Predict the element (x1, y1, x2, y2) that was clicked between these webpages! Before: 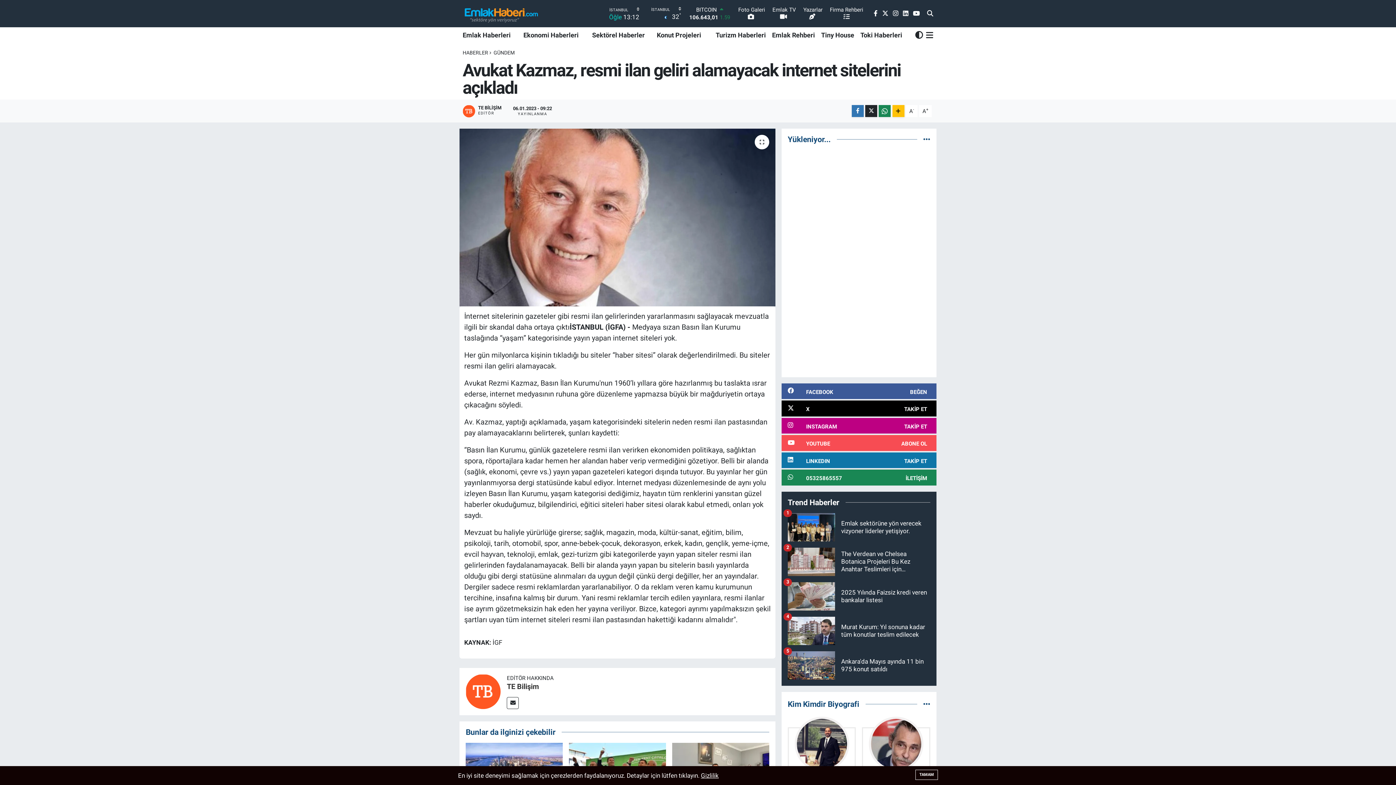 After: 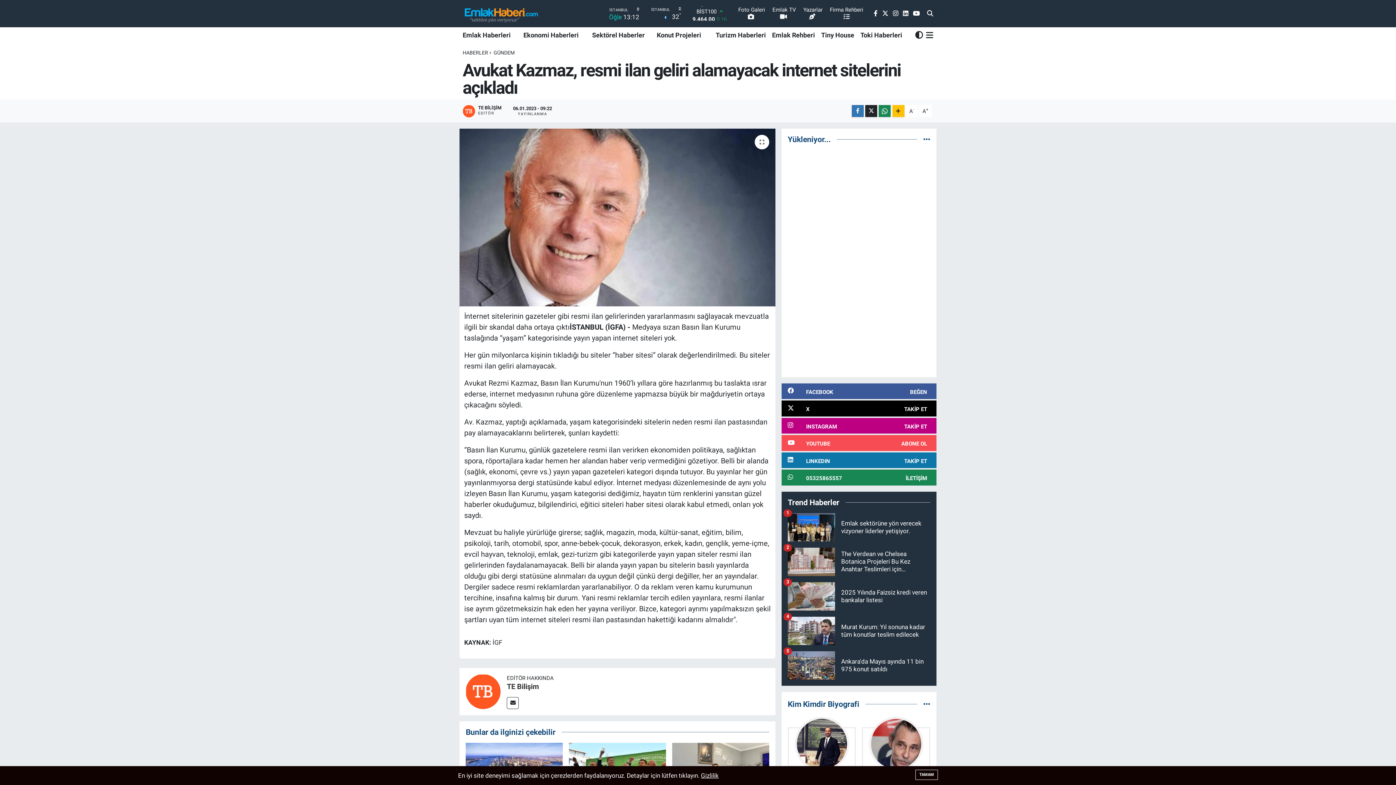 Action: label: Firma Rehberi bbox: (830, 7, 863, 21)